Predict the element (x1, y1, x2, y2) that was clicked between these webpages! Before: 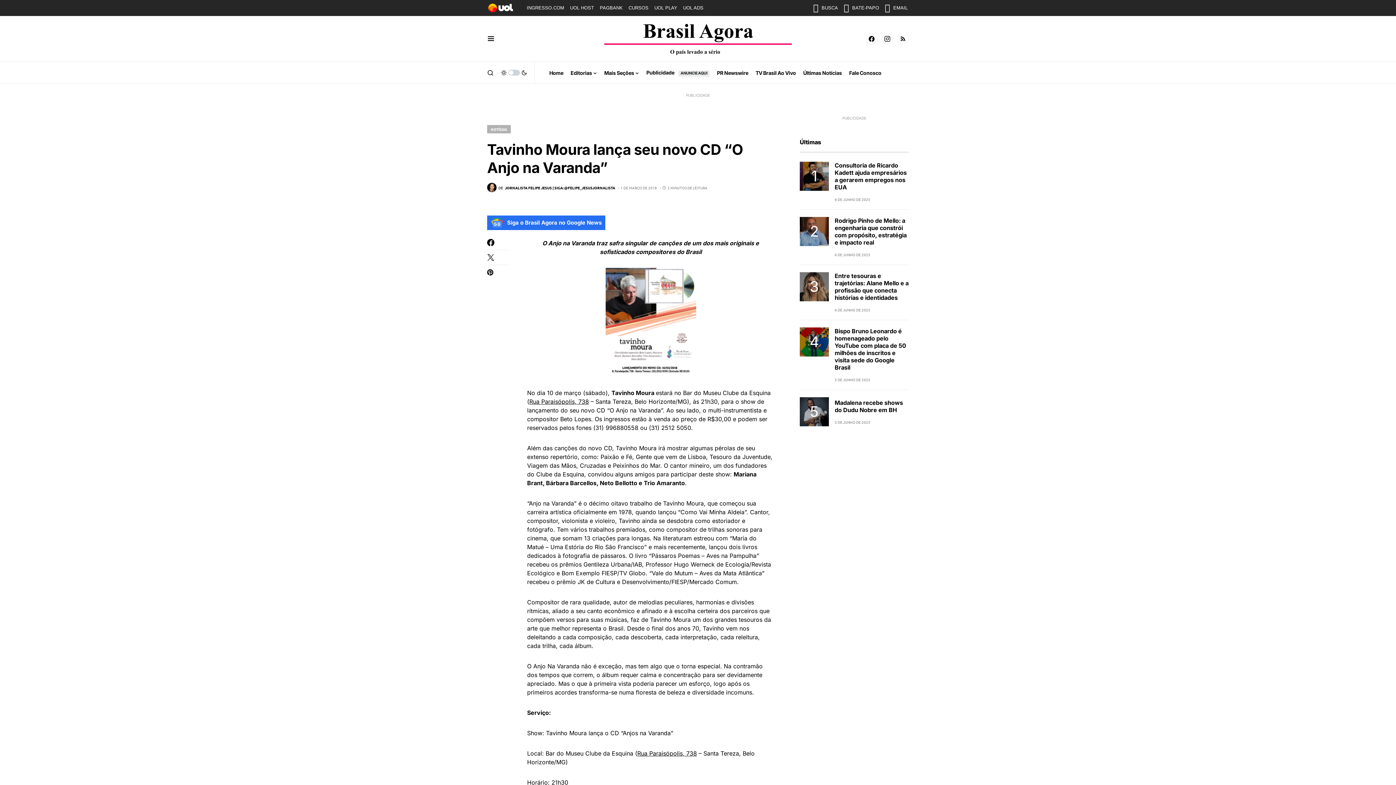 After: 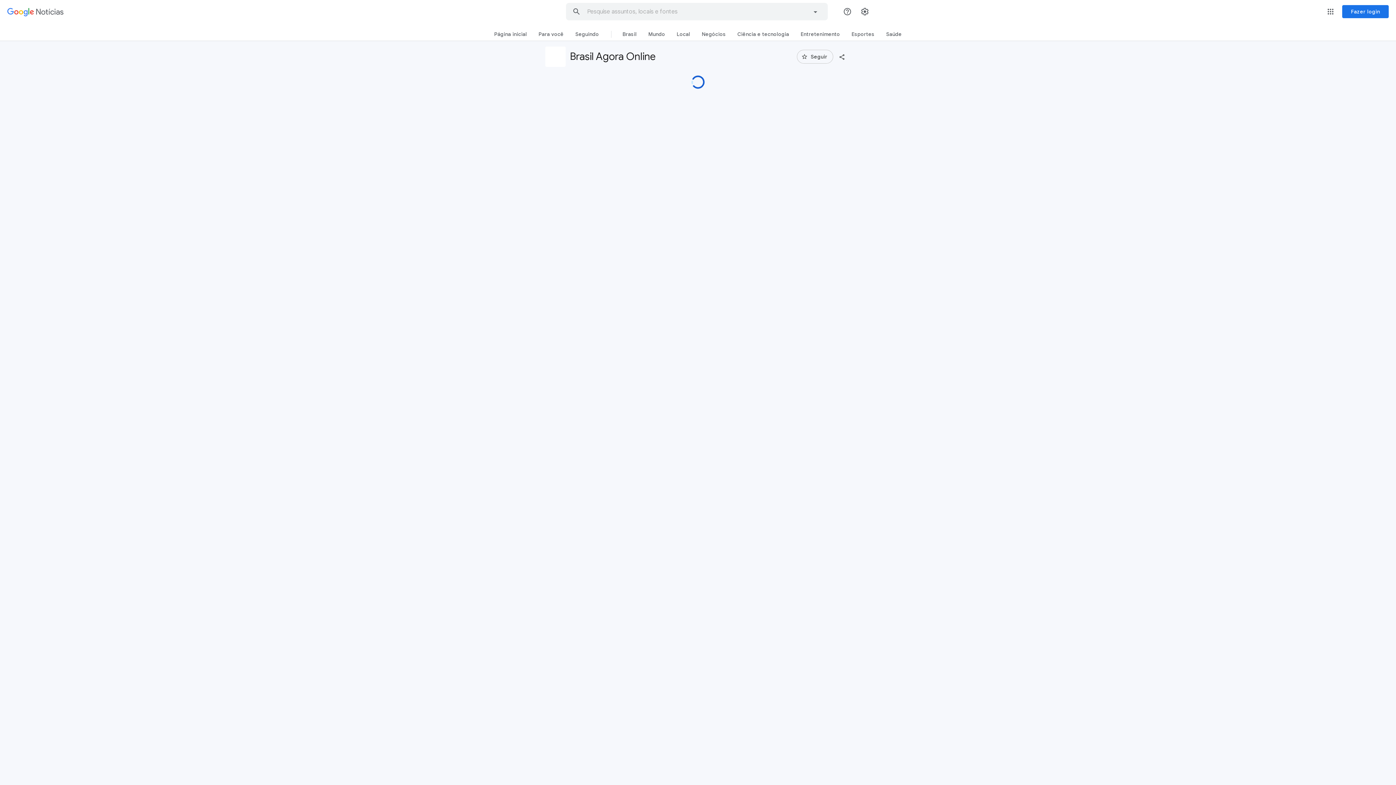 Action: label: Siga o Brasil Agora no Google News bbox: (487, 215, 778, 230)